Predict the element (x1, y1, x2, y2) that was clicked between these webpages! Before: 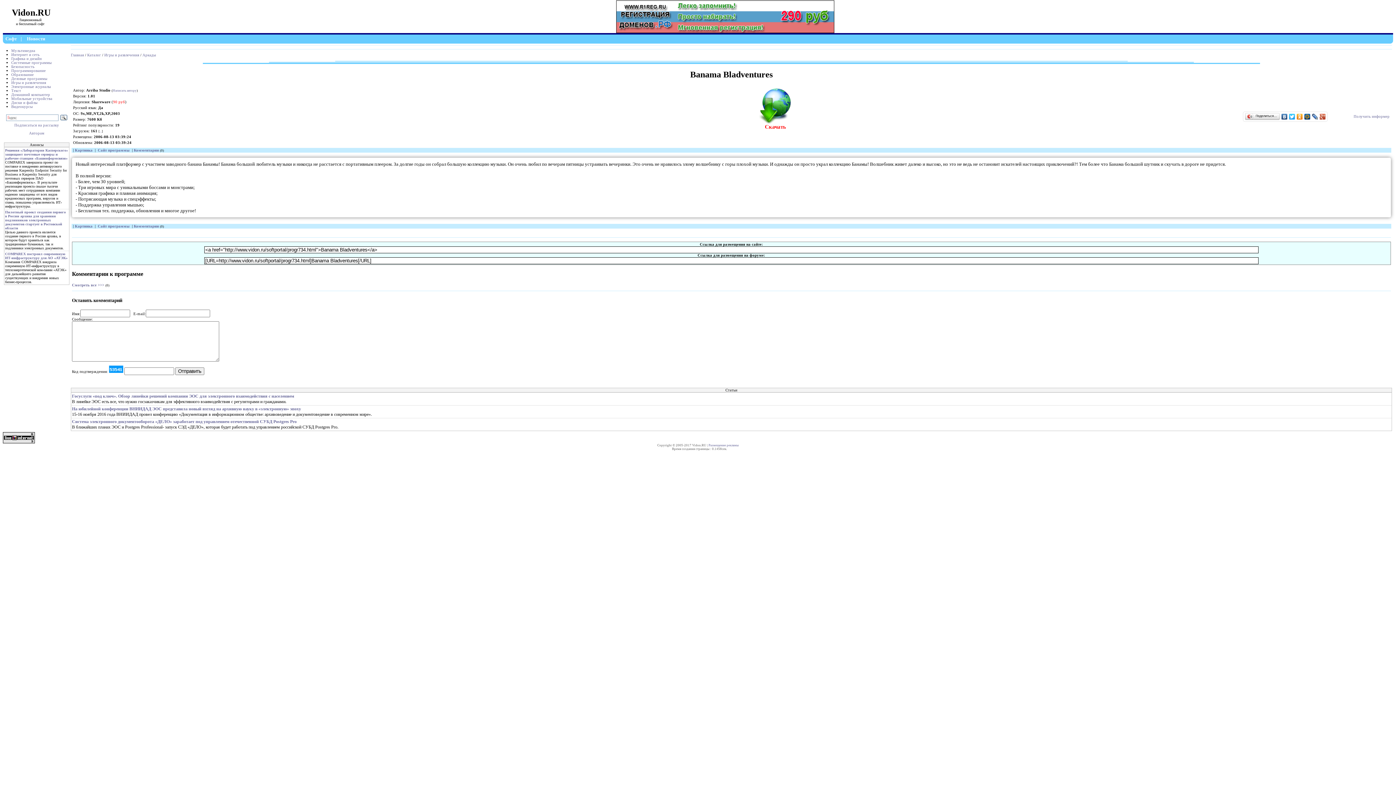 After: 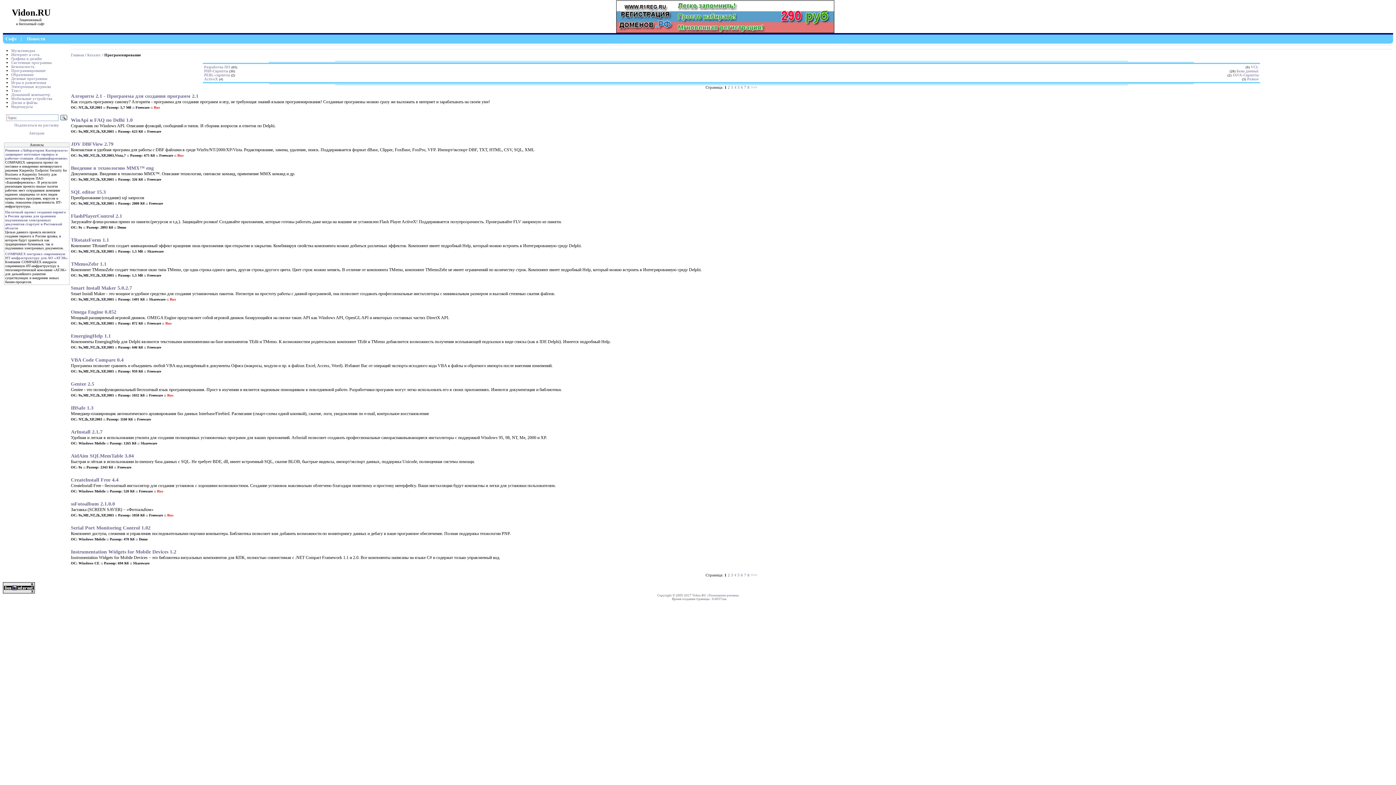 Action: label: Программирование bbox: (11, 68, 45, 72)